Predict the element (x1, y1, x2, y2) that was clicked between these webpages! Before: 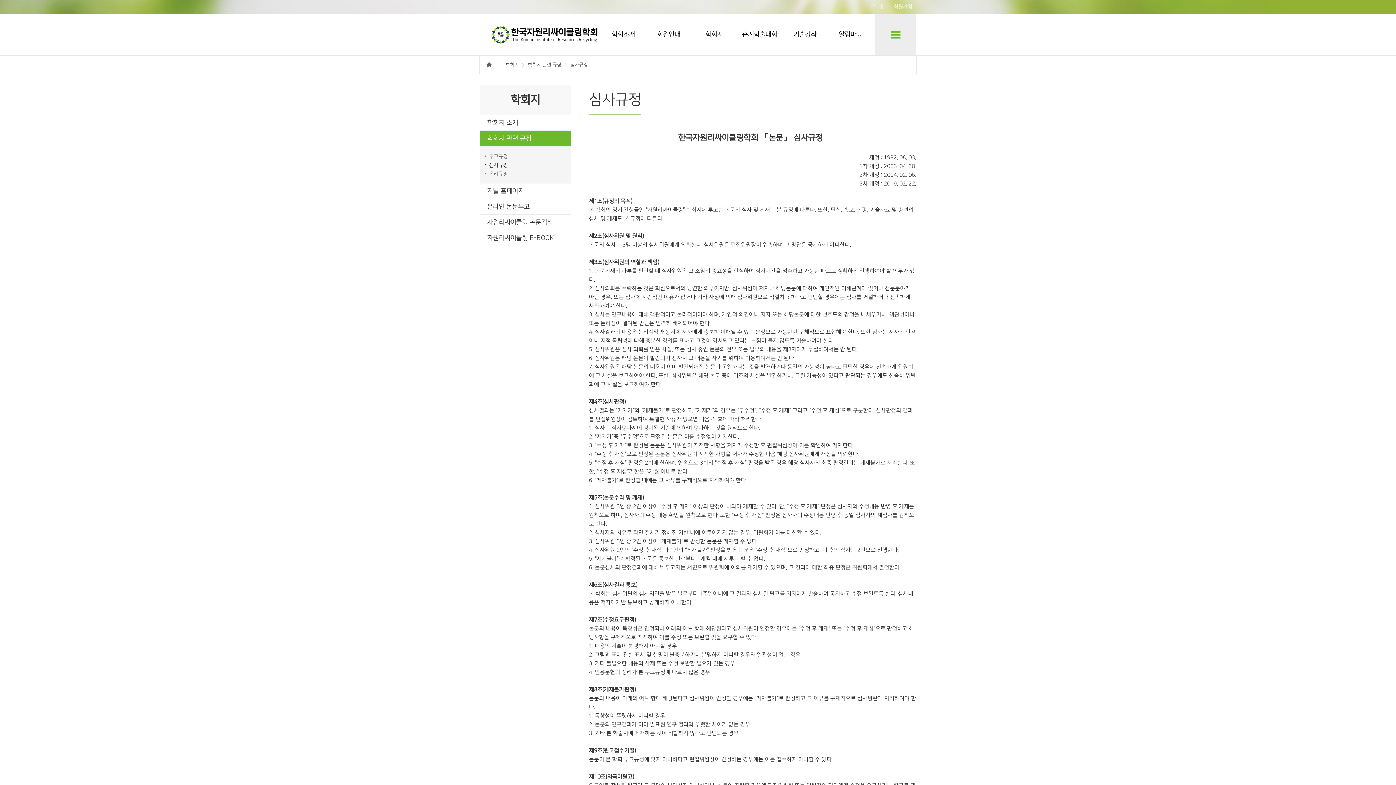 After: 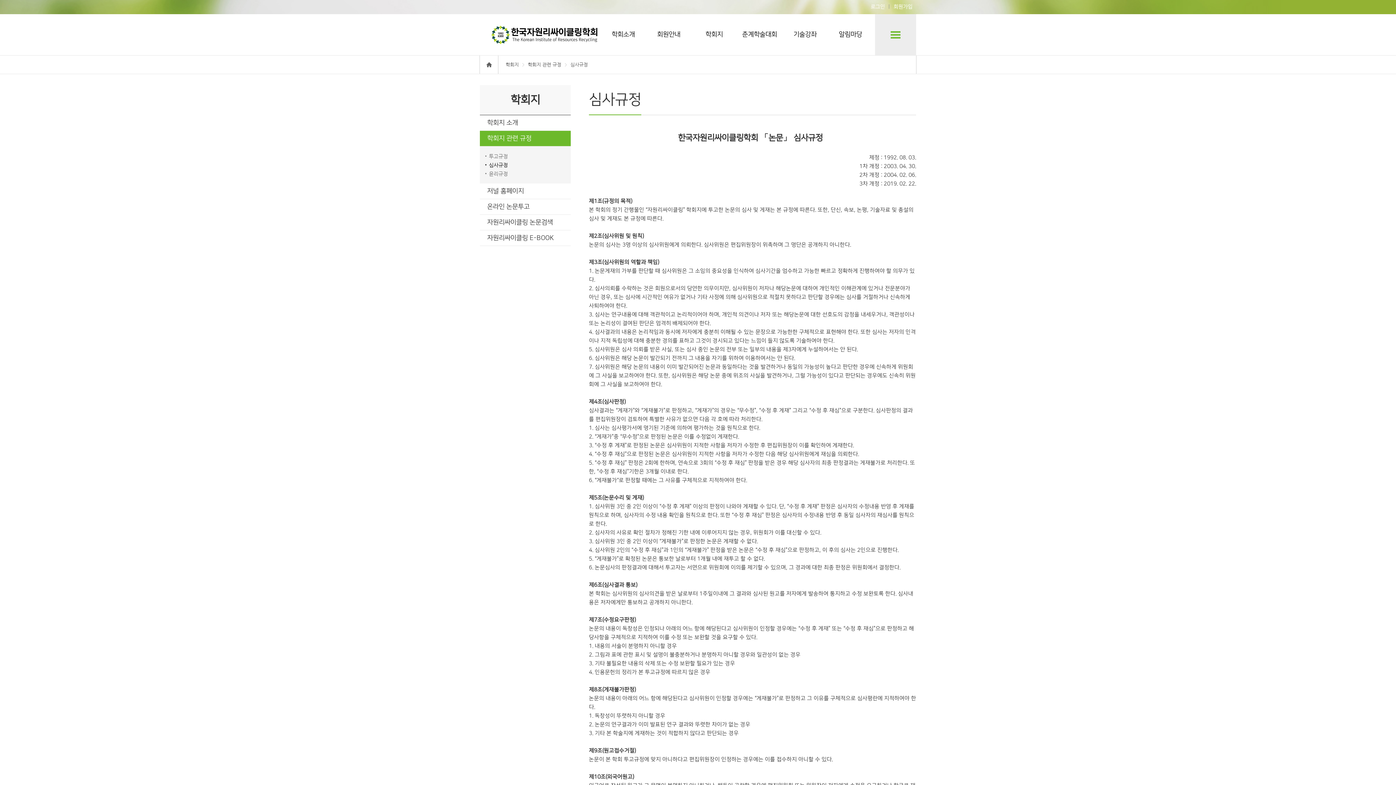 Action: bbox: (480, 199, 570, 214) label: 온라인 논문투고